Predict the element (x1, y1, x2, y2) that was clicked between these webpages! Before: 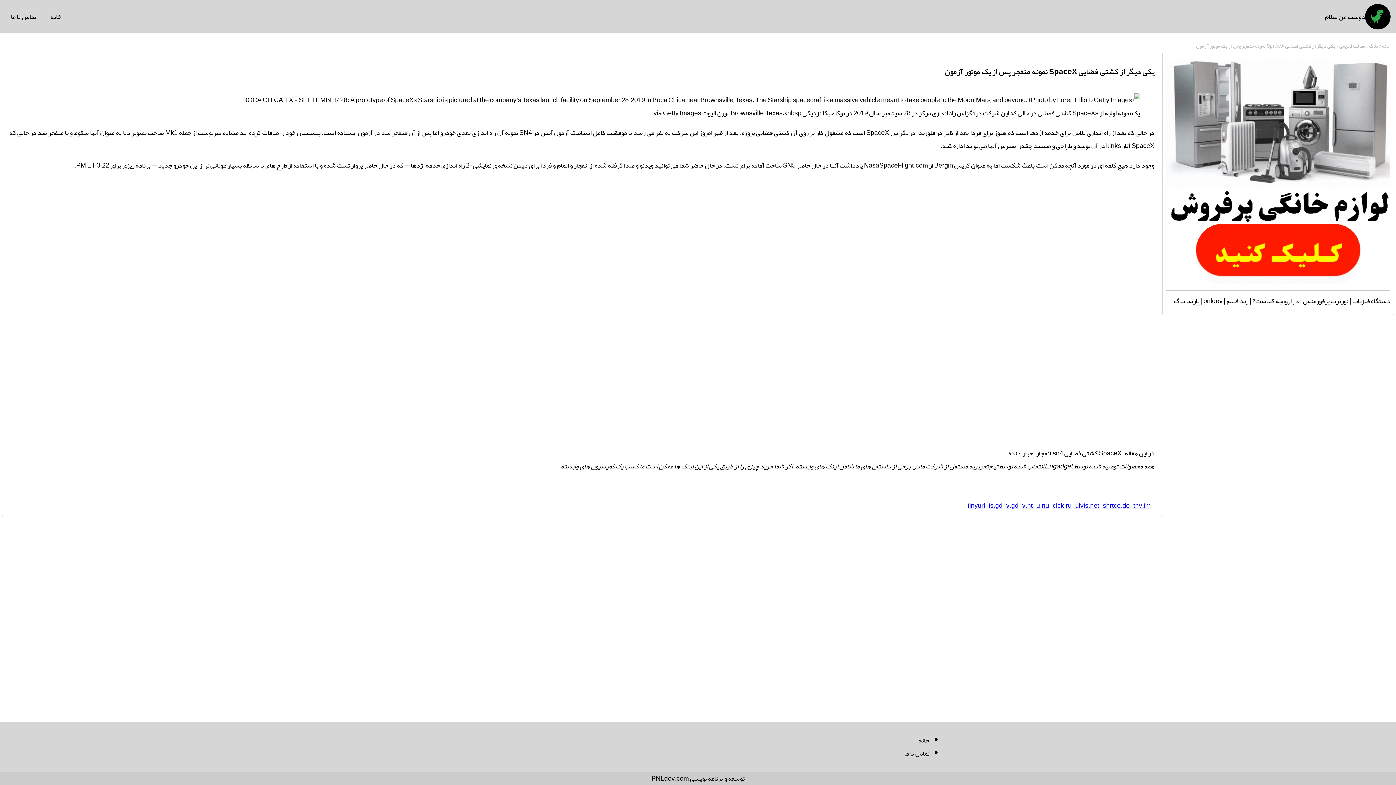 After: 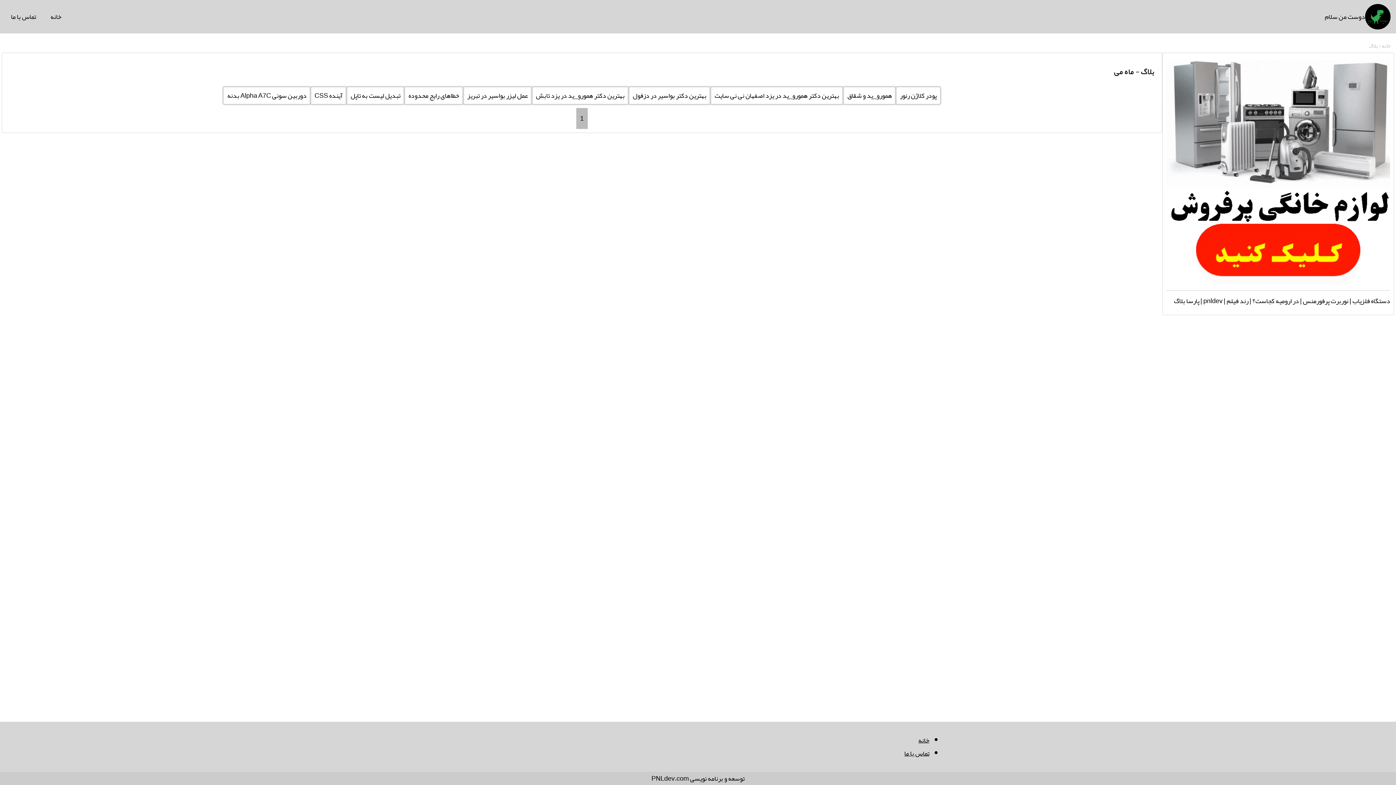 Action: bbox: (1368, 40, 1378, 50) label: بلاگ 